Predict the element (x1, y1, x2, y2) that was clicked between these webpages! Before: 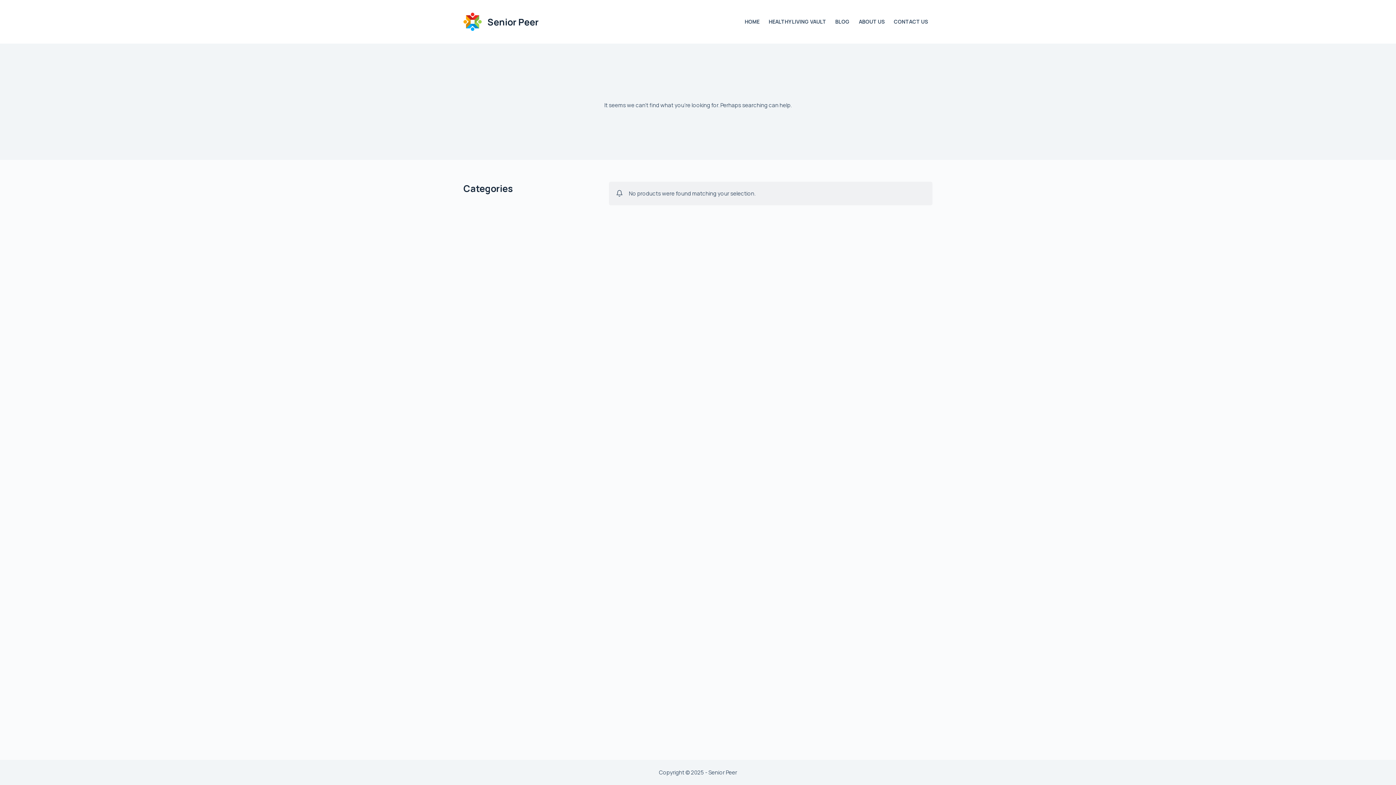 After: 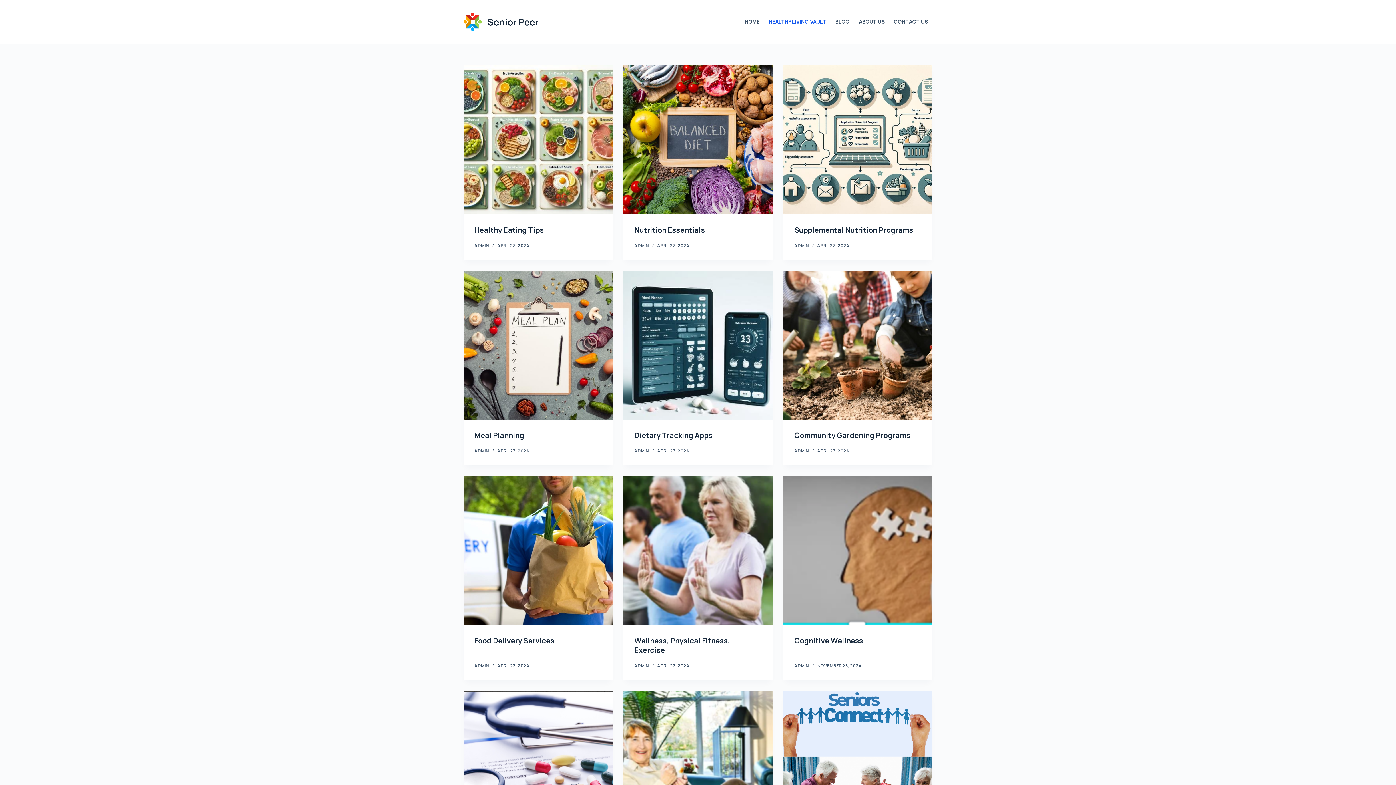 Action: label: HEALTHY LIVING VAULT bbox: (764, 0, 830, 43)